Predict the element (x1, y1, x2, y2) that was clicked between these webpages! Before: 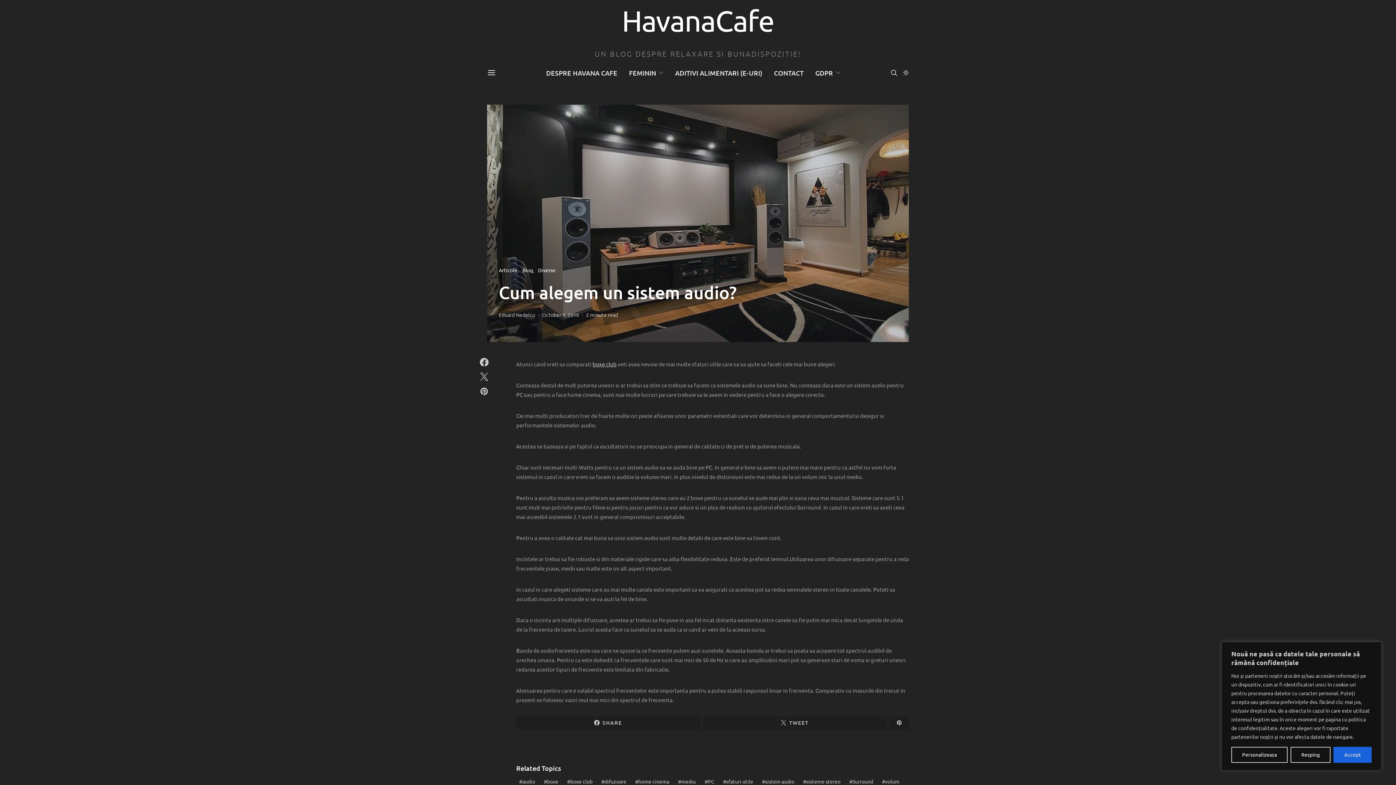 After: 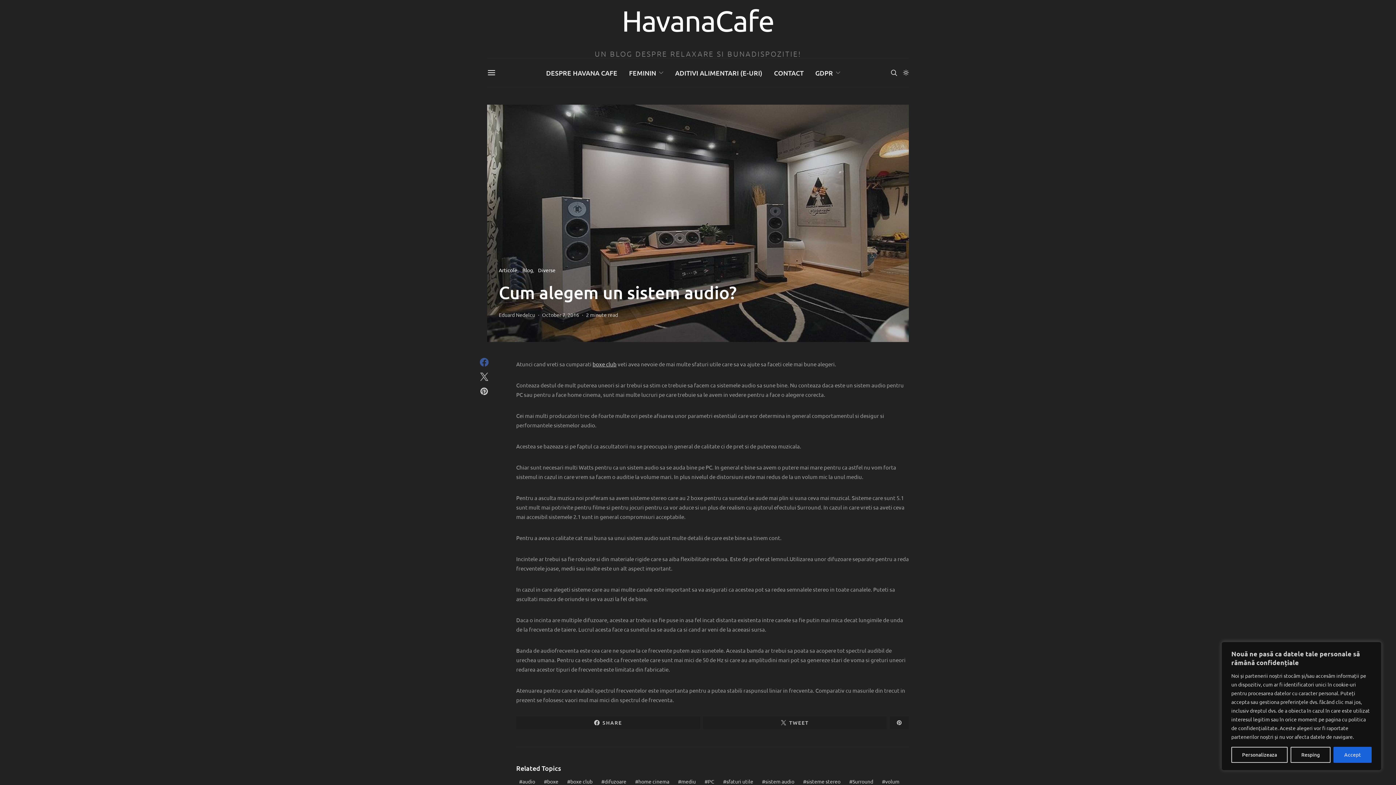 Action: bbox: (478, 358, 490, 366)